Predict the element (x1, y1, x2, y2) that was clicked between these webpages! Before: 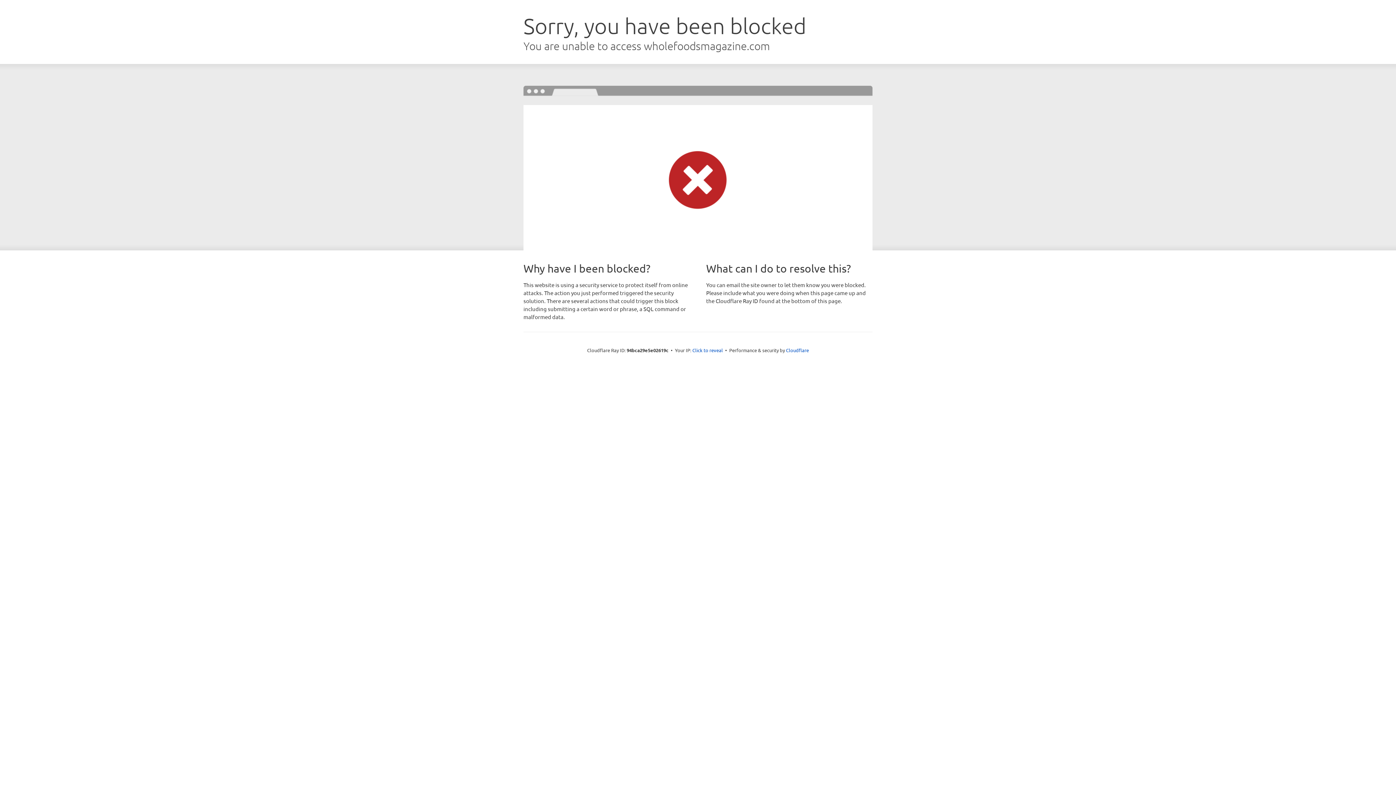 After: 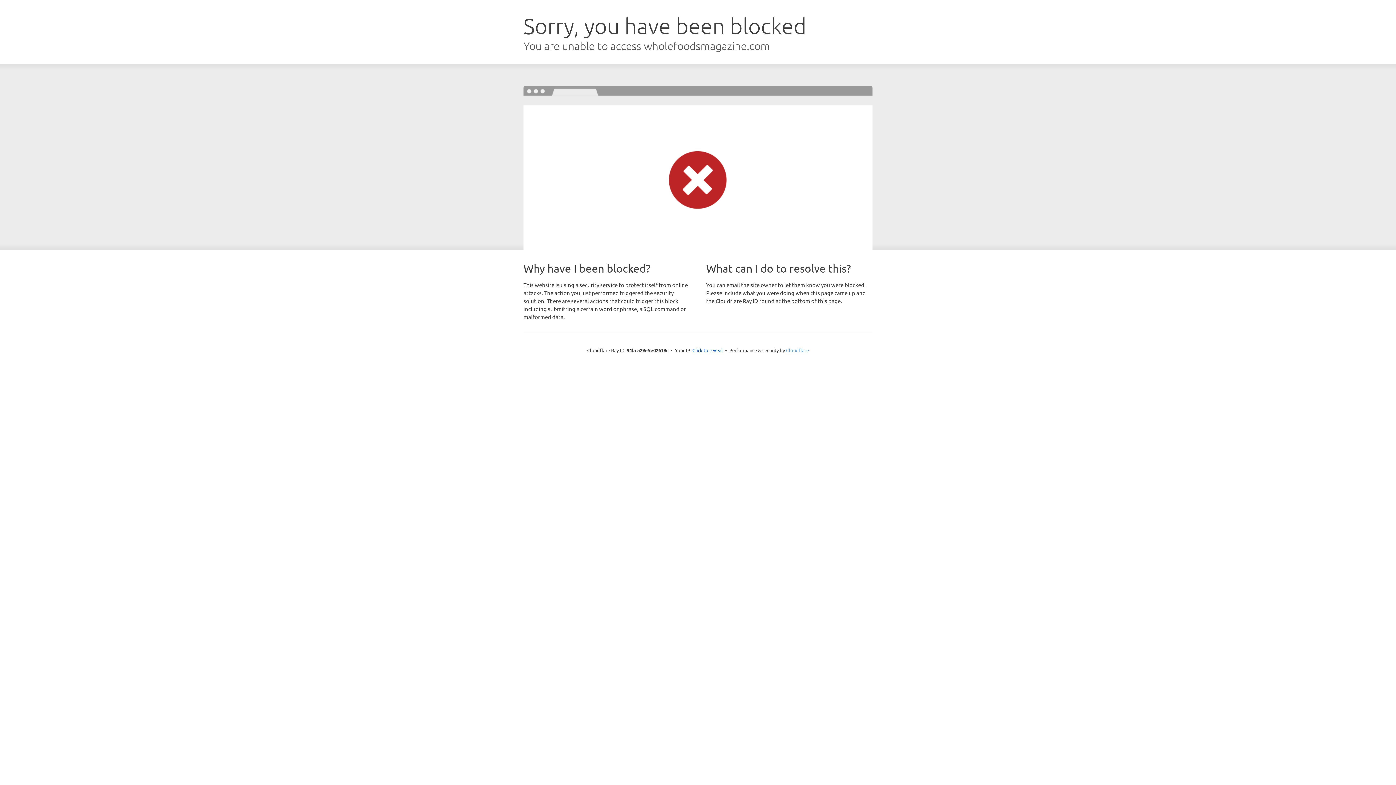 Action: label: Cloudflare bbox: (786, 347, 809, 353)